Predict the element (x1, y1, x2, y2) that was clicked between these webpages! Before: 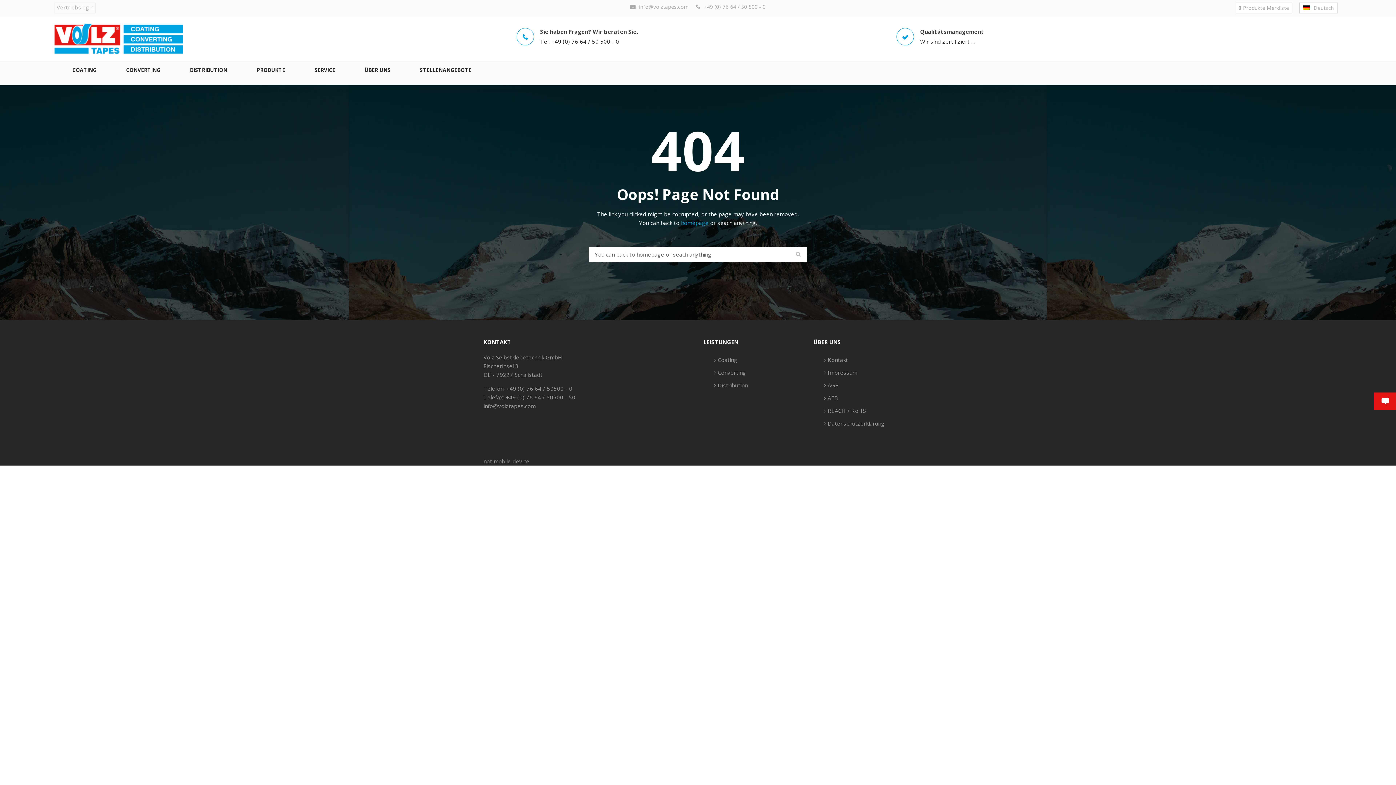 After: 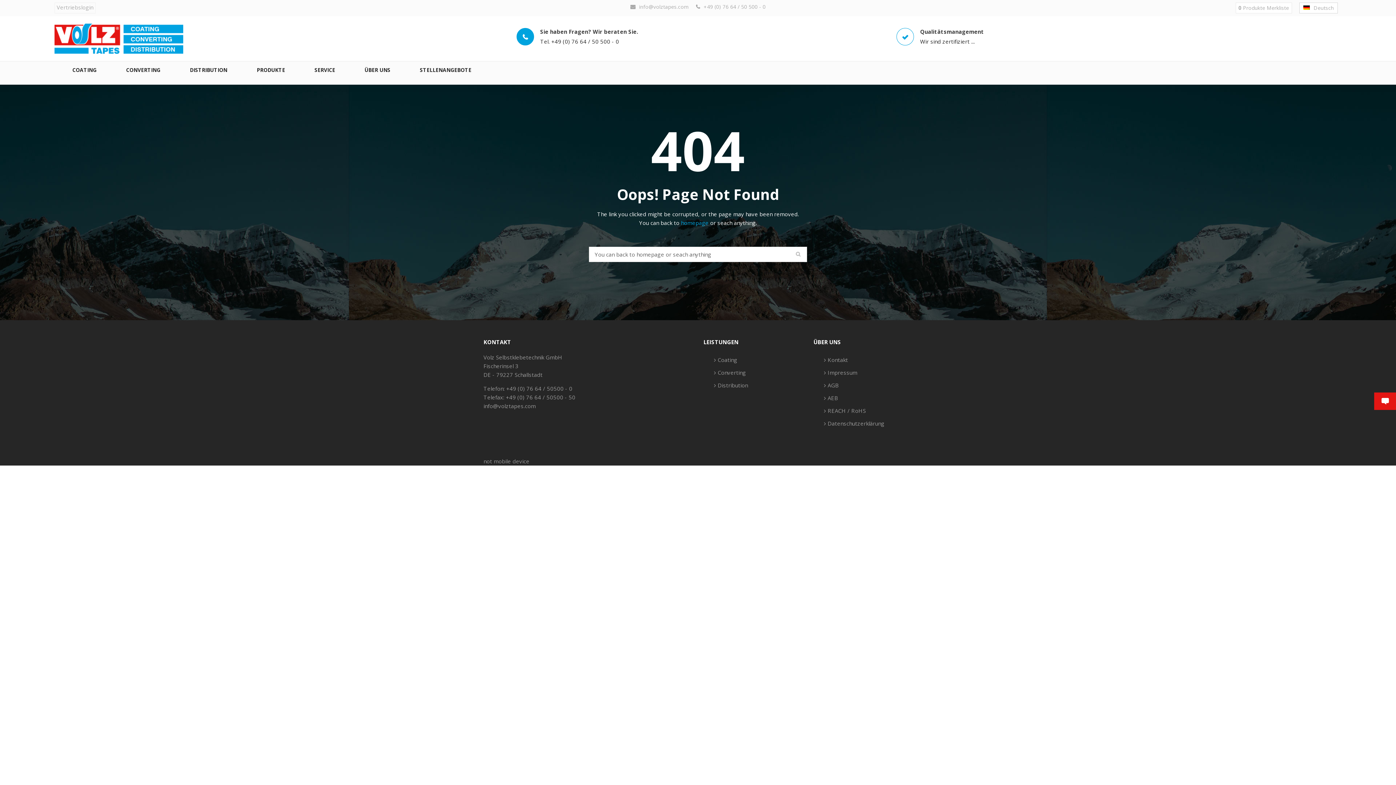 Action: bbox: (516, 28, 534, 45)